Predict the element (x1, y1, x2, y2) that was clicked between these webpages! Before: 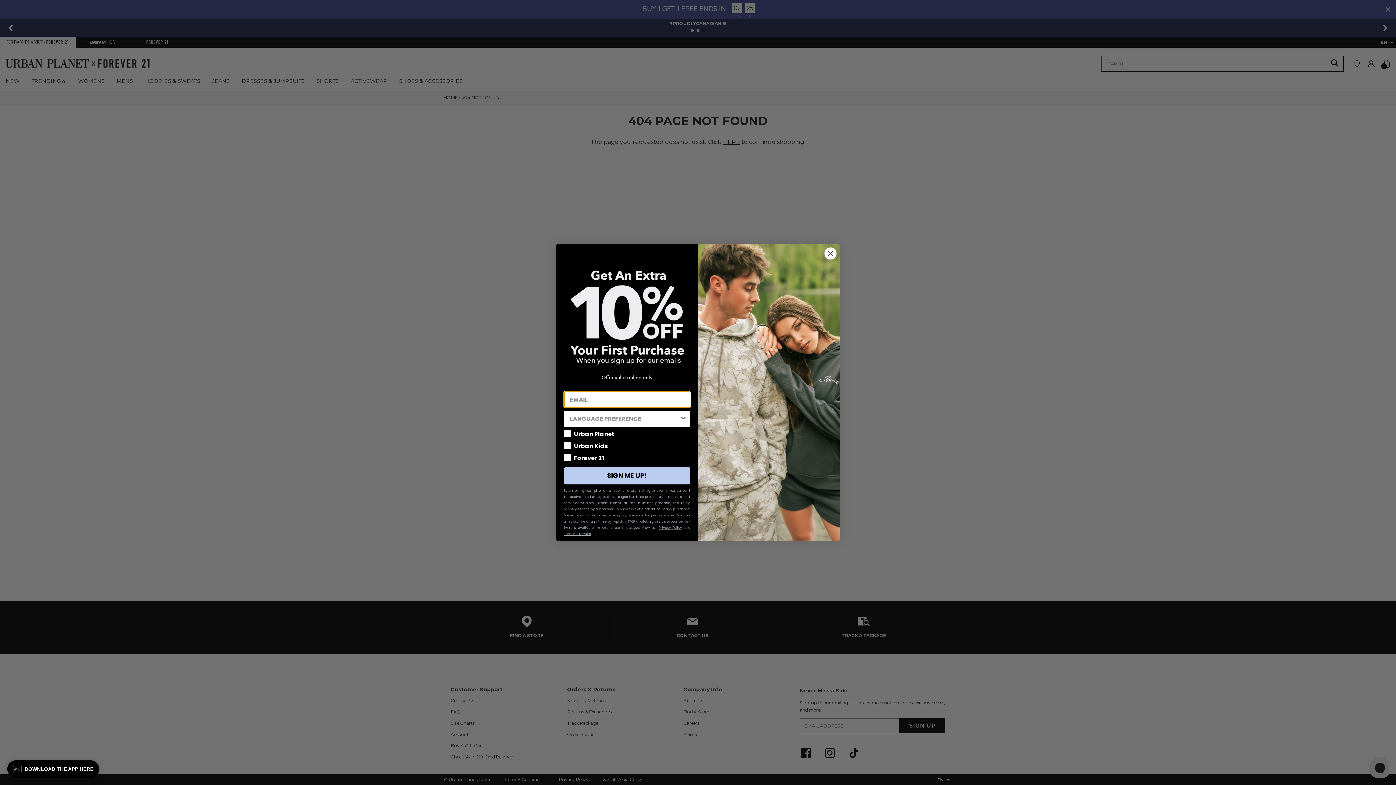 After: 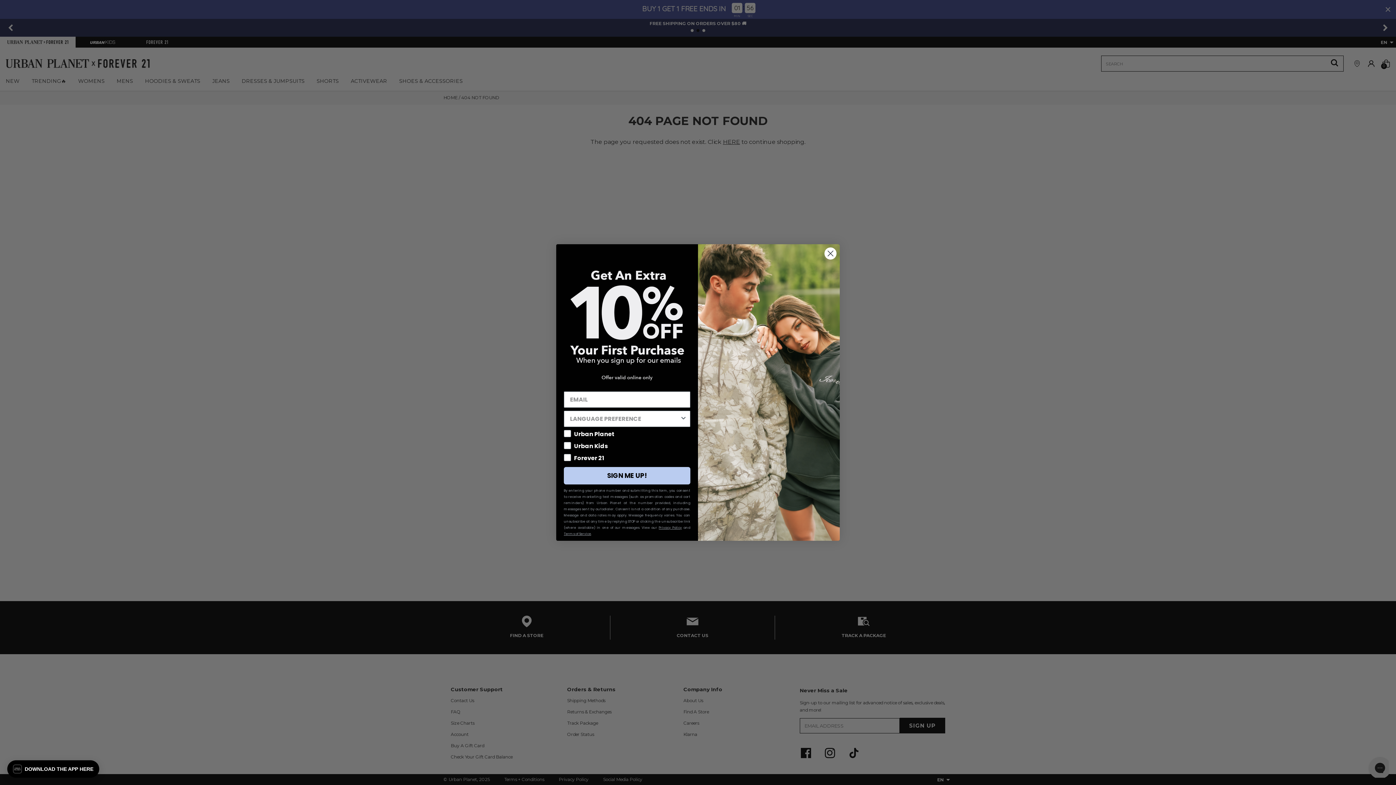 Action: label: Terms of Service bbox: (564, 531, 591, 536)